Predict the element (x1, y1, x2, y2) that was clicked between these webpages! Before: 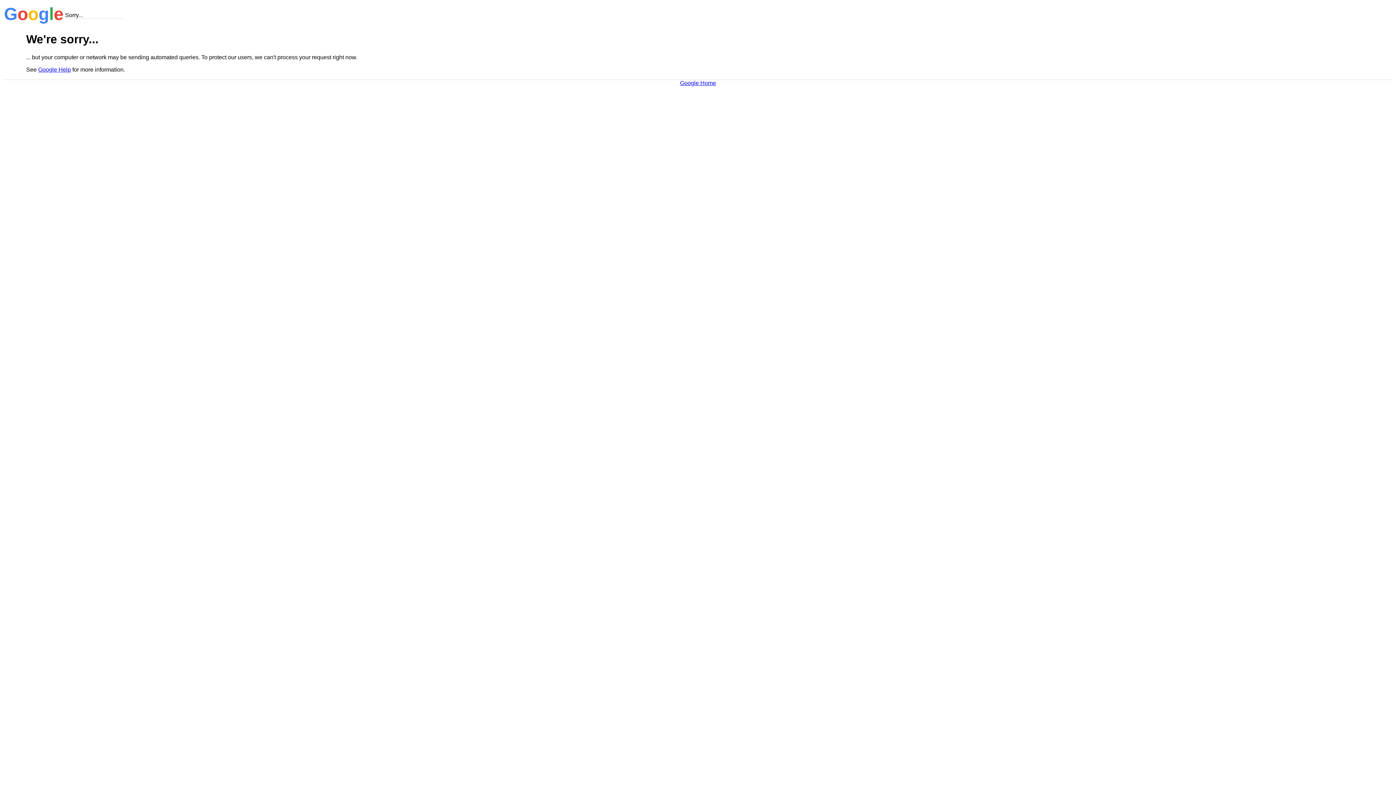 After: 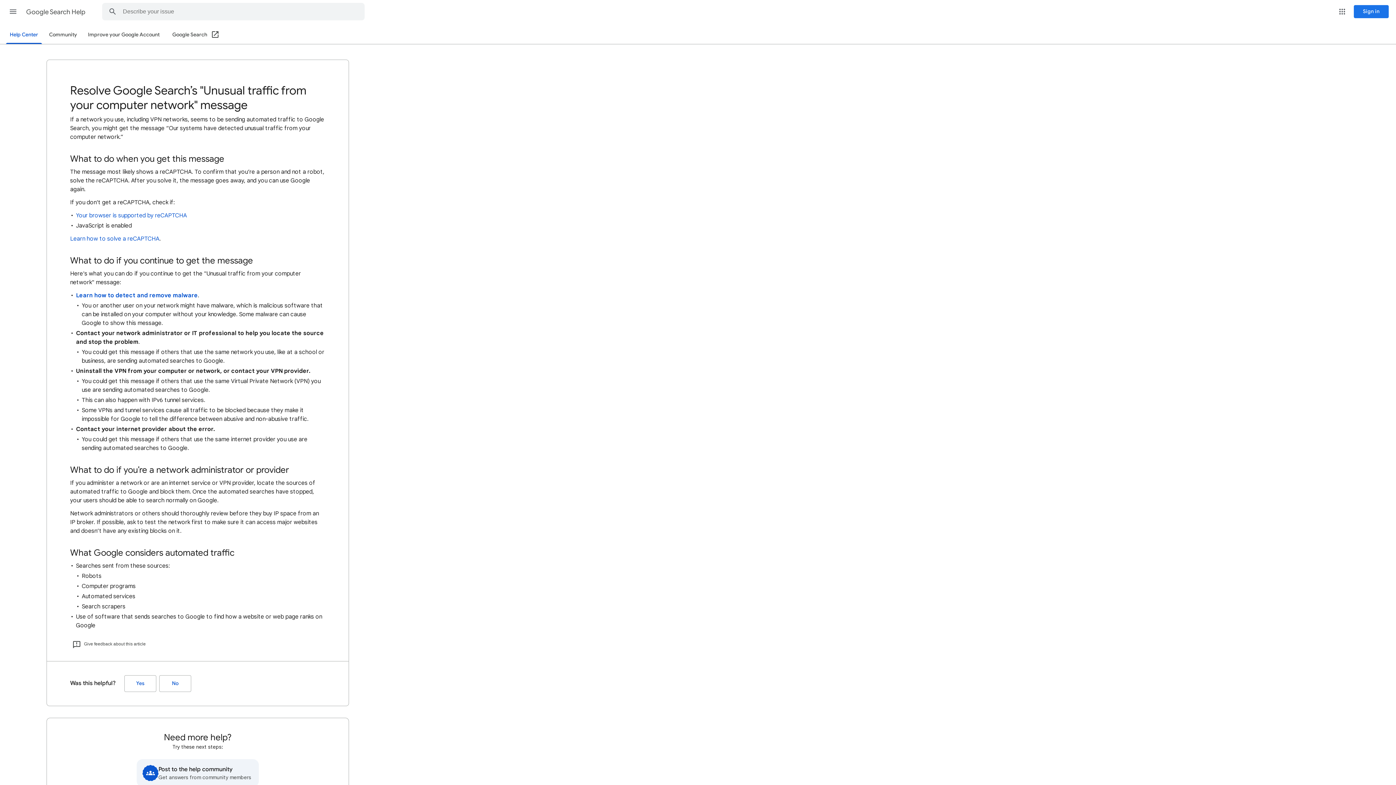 Action: bbox: (38, 66, 70, 72) label: Google Help